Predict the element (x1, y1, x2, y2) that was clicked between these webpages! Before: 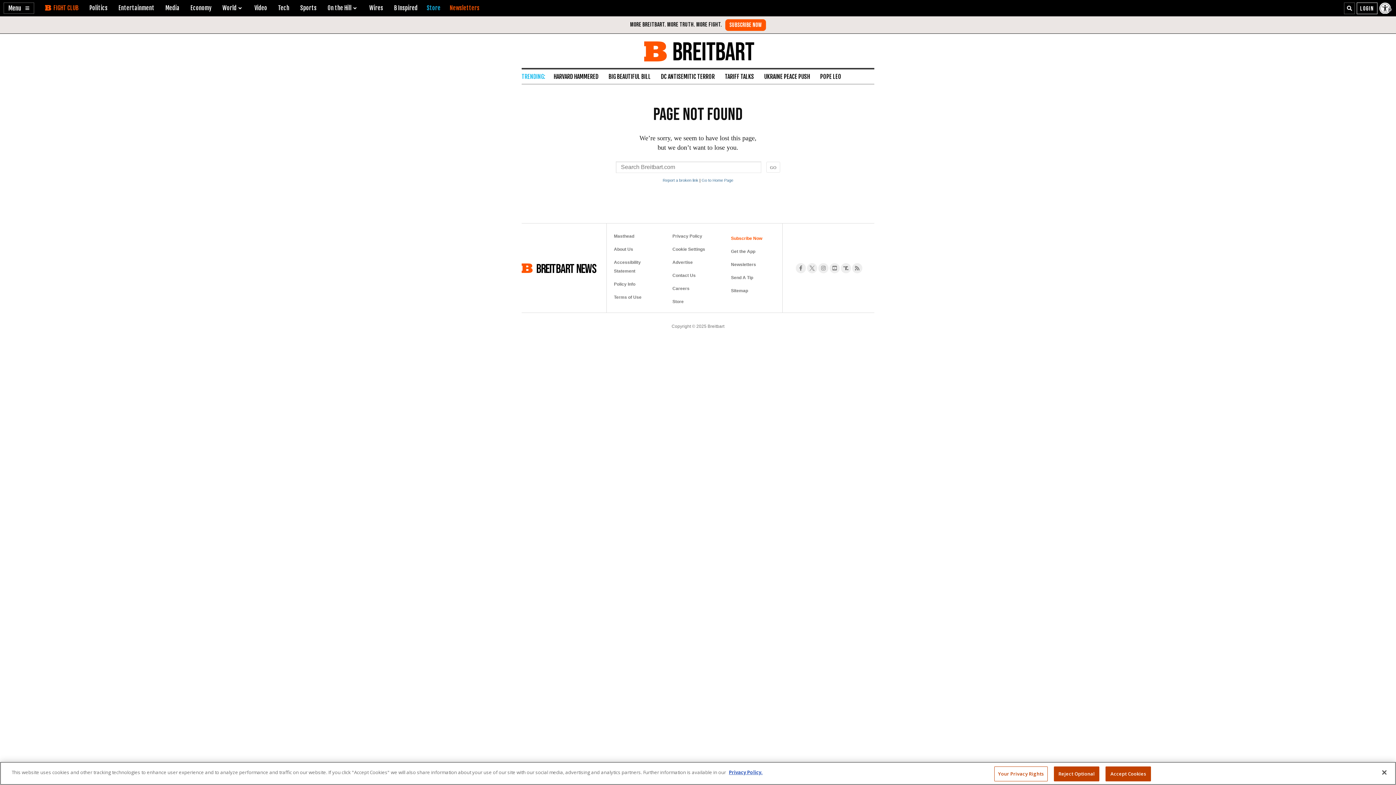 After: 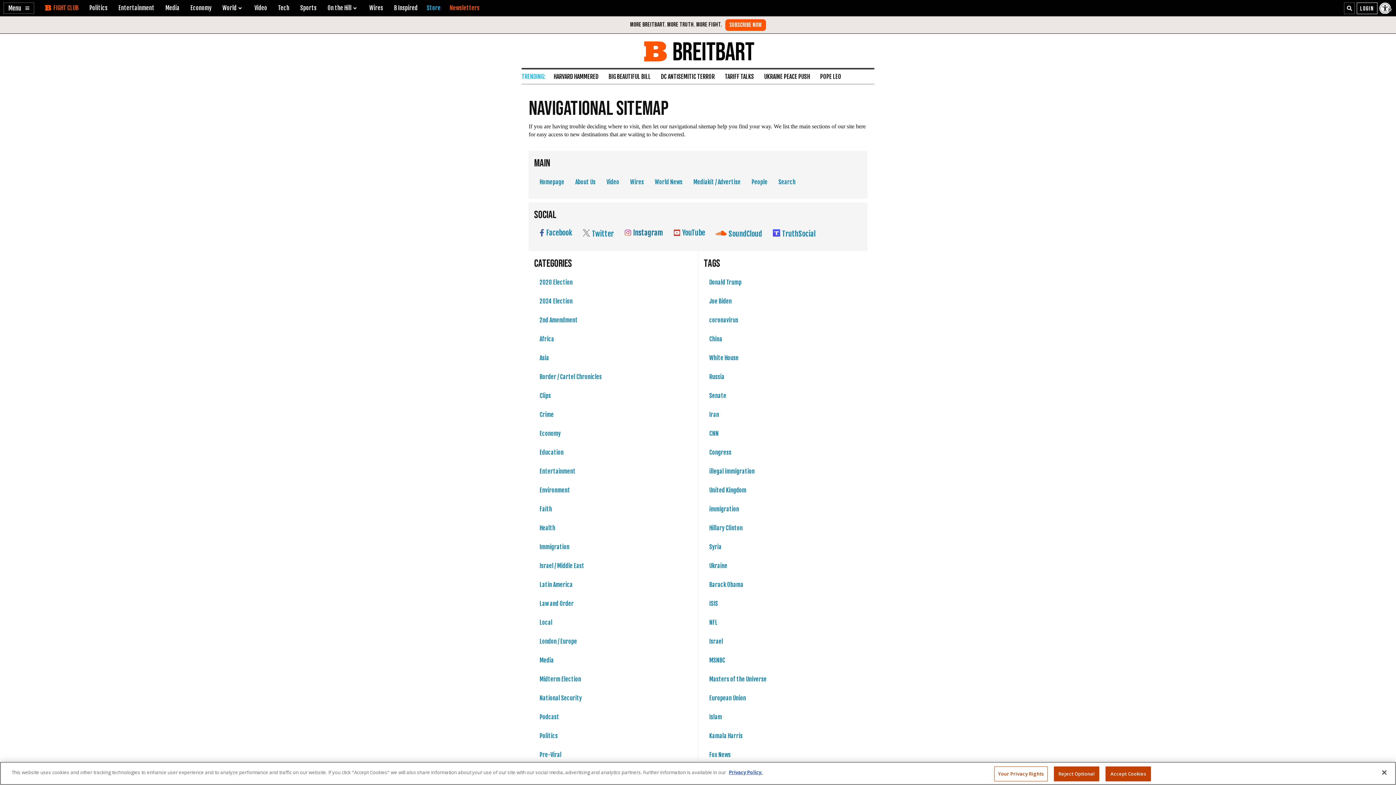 Action: bbox: (731, 284, 775, 297) label: Sitemap